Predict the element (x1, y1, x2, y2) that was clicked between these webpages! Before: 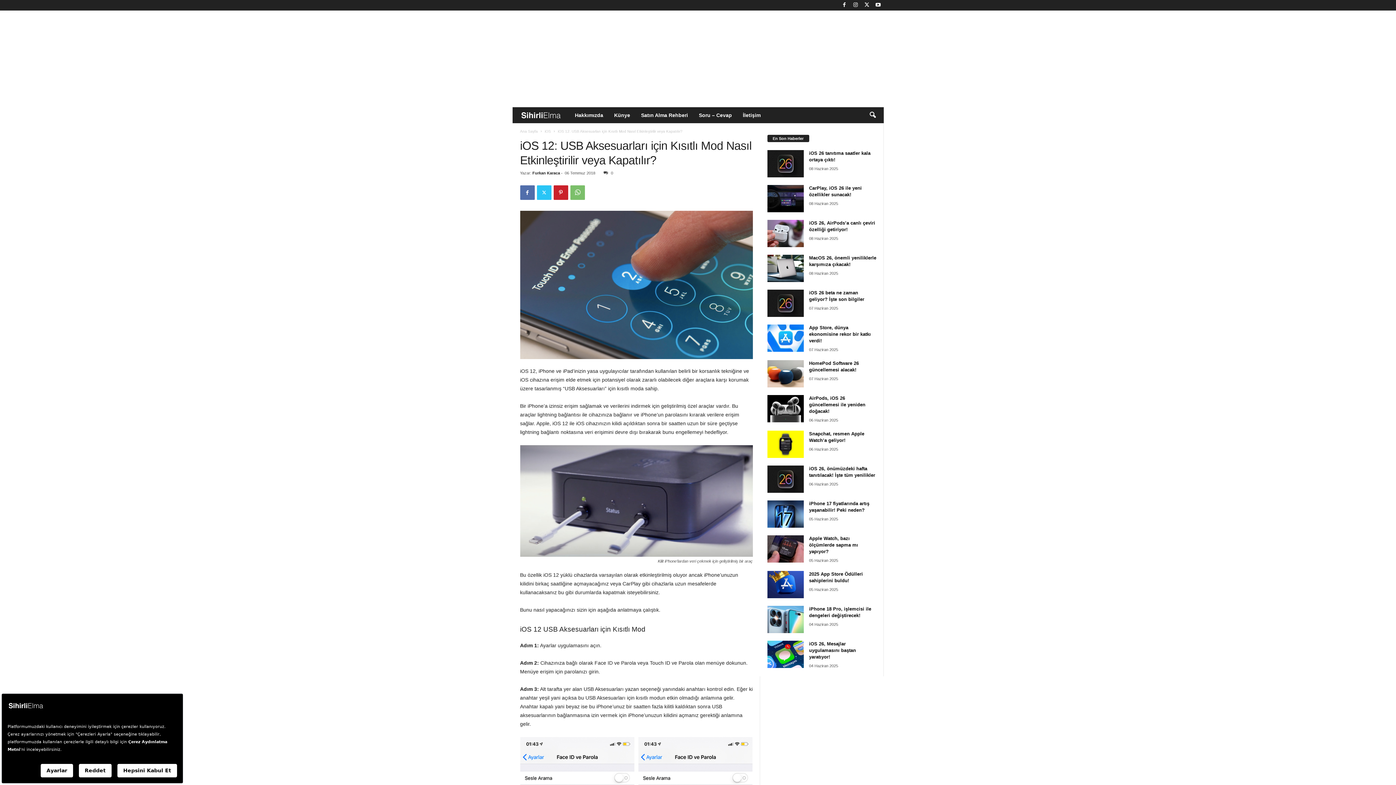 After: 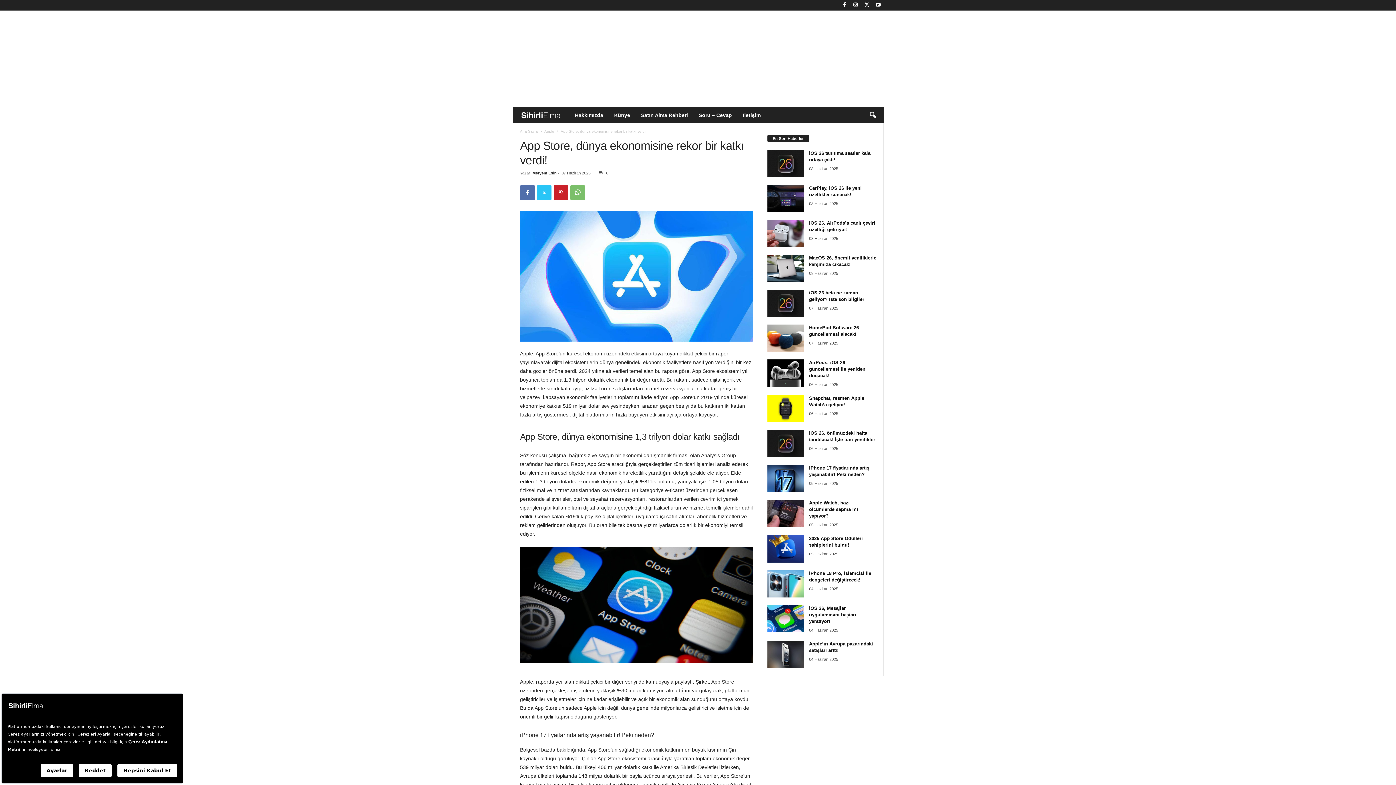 Action: label: App Store, dünya ekonomisine rekor bir katkı verdi! bbox: (809, 325, 871, 343)